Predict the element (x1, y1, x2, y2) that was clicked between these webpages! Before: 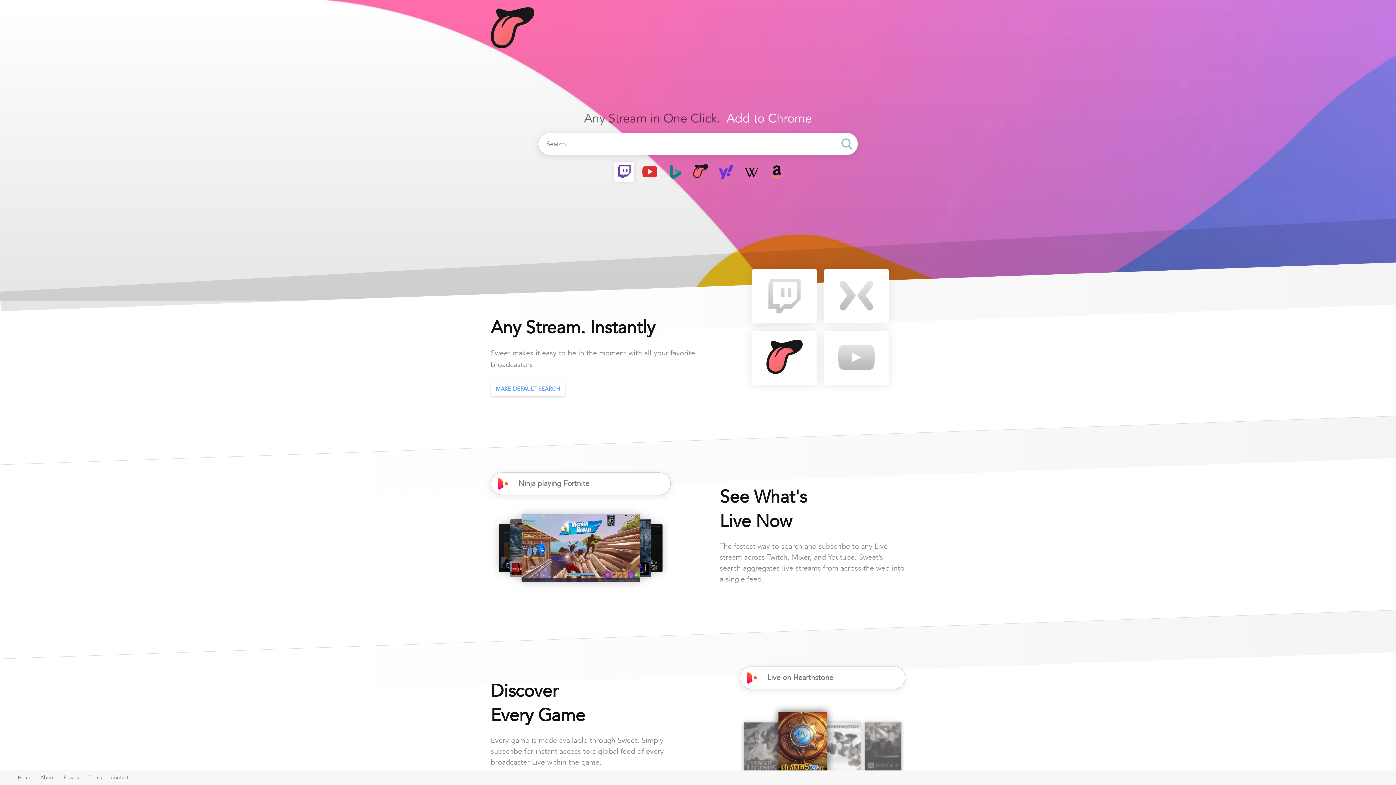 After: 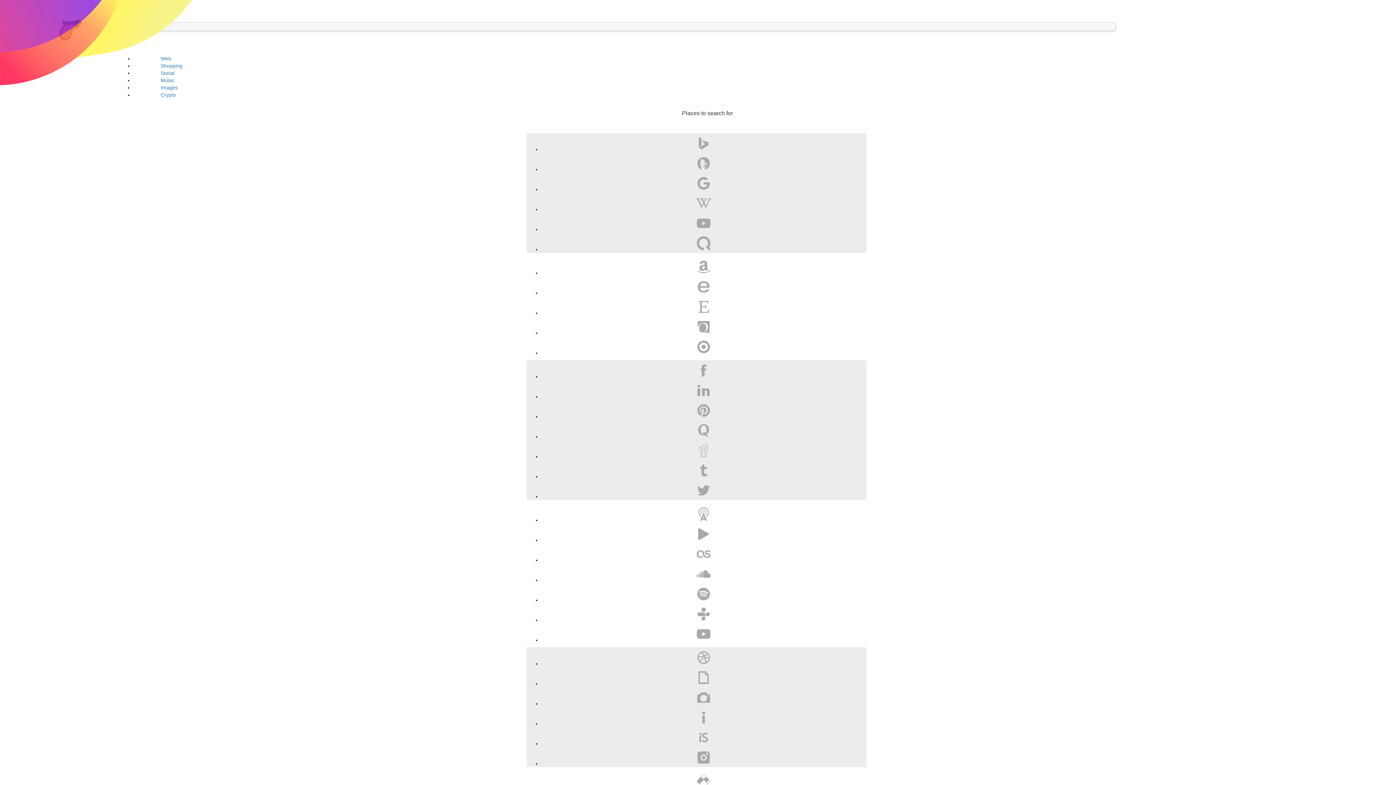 Action: bbox: (836, 133, 857, 154)